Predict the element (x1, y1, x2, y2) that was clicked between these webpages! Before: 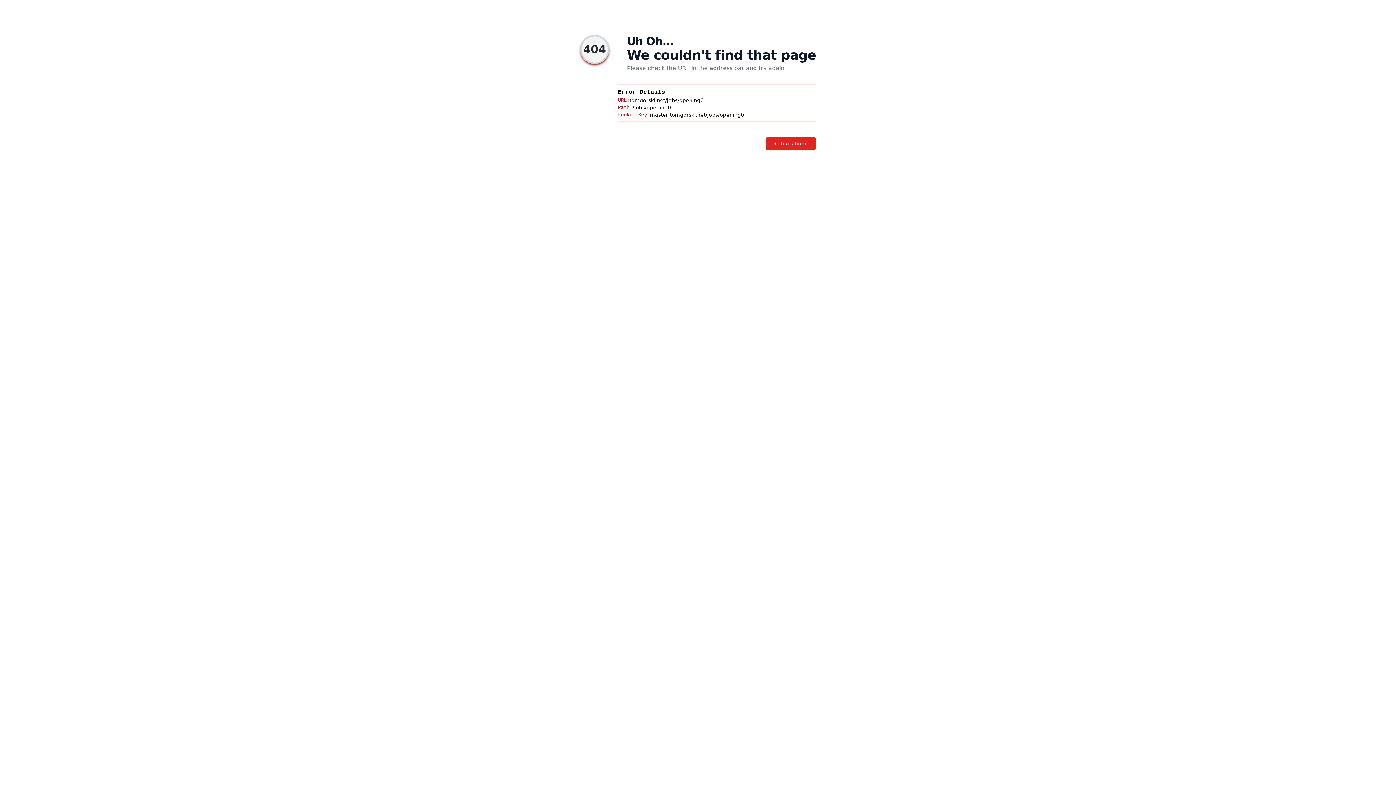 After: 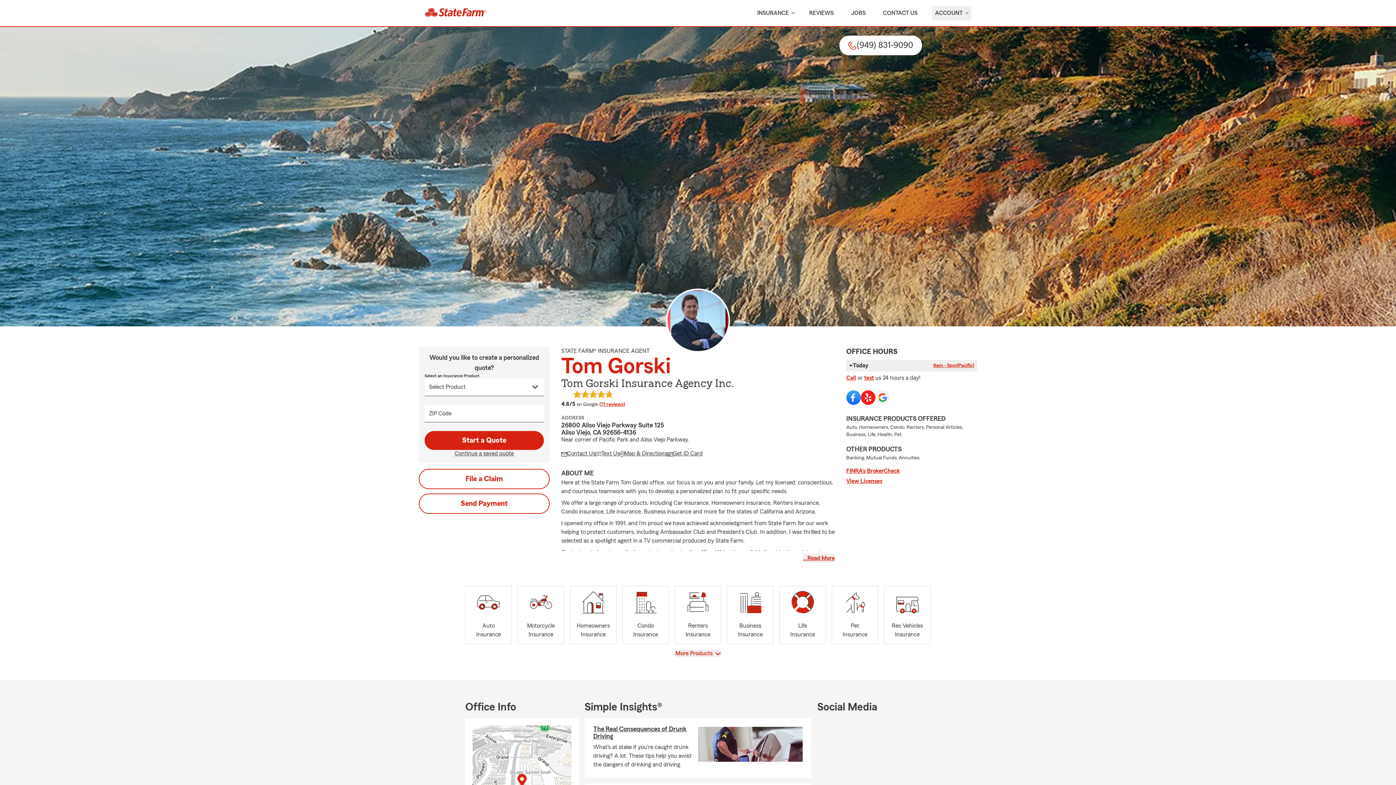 Action: bbox: (766, 136, 816, 150) label: Go back home